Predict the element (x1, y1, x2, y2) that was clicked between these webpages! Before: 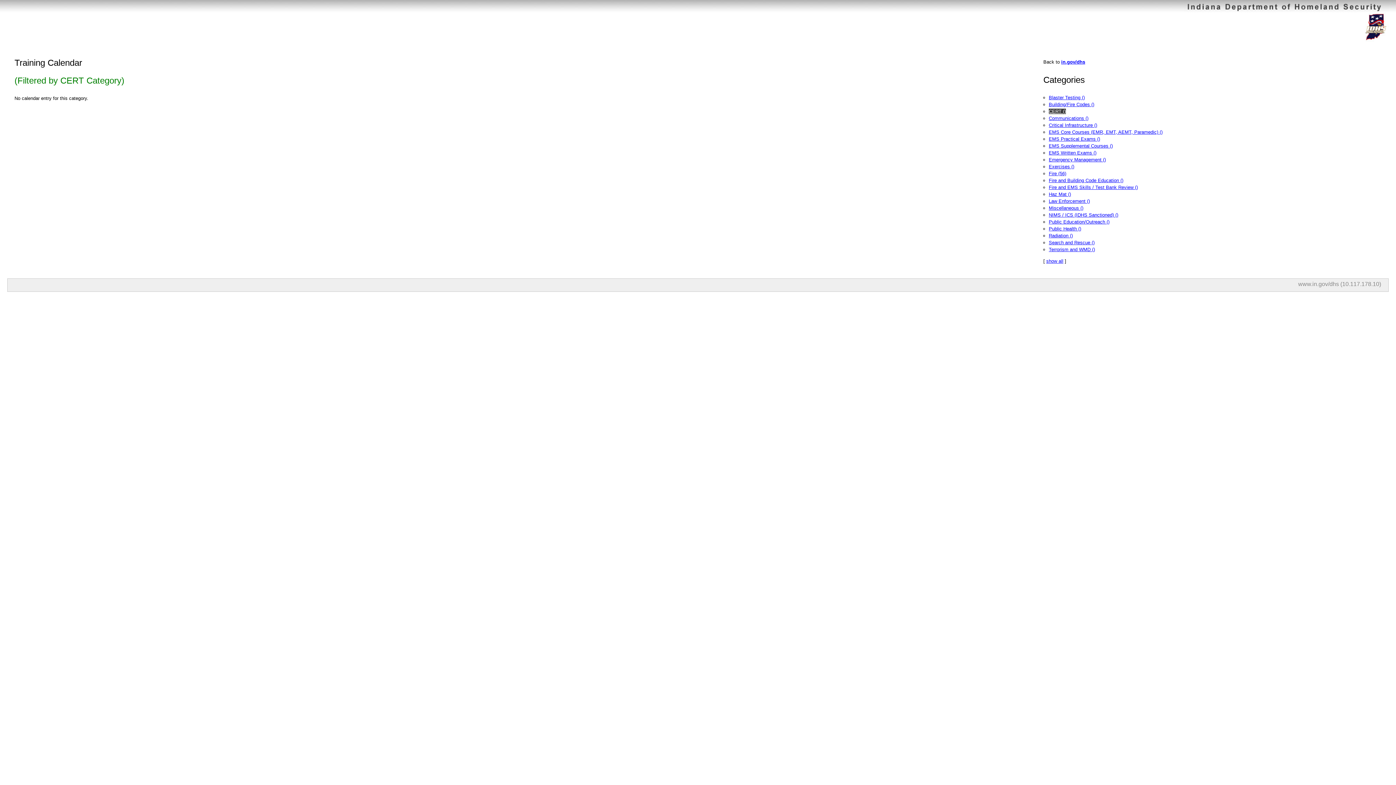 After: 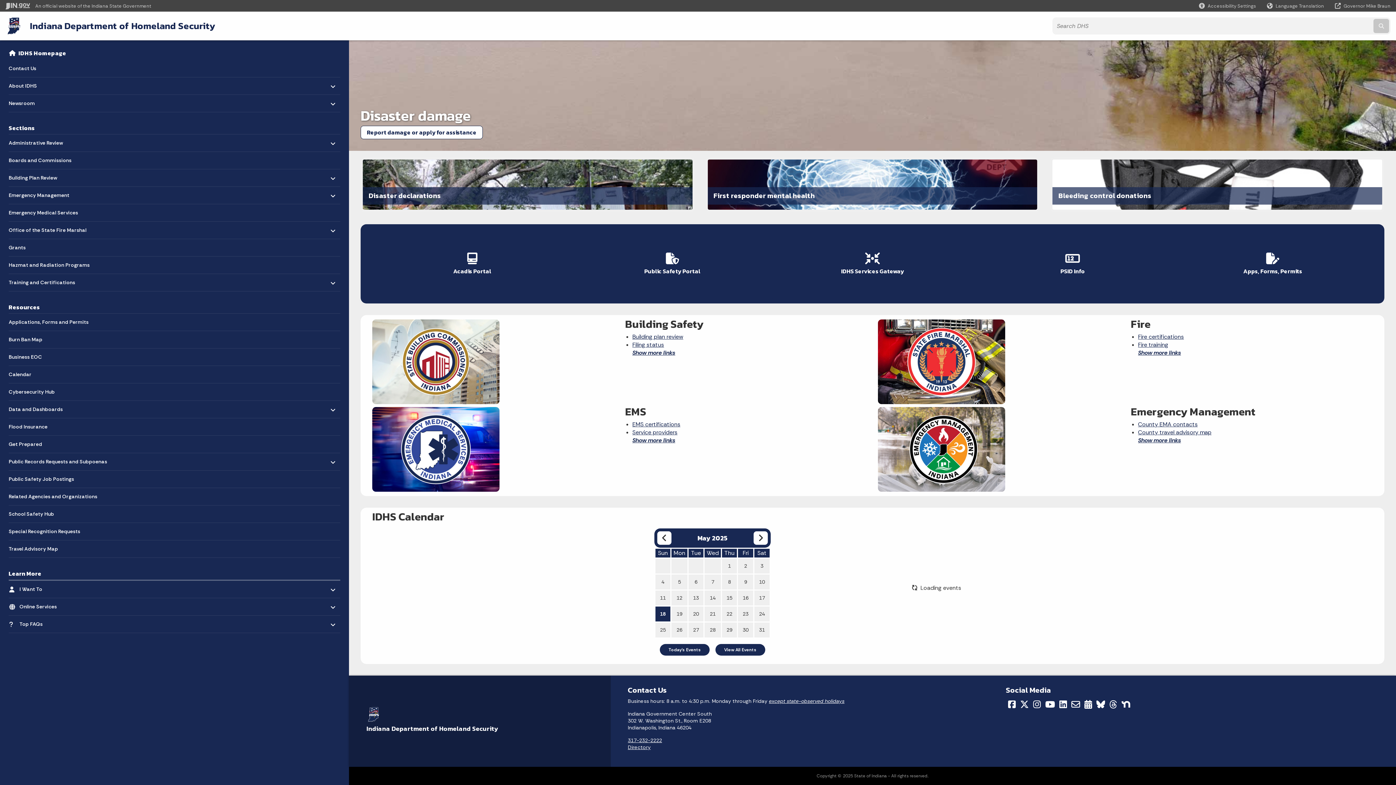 Action: bbox: (1298, 281, 1339, 287) label: www.in.gov/dhs